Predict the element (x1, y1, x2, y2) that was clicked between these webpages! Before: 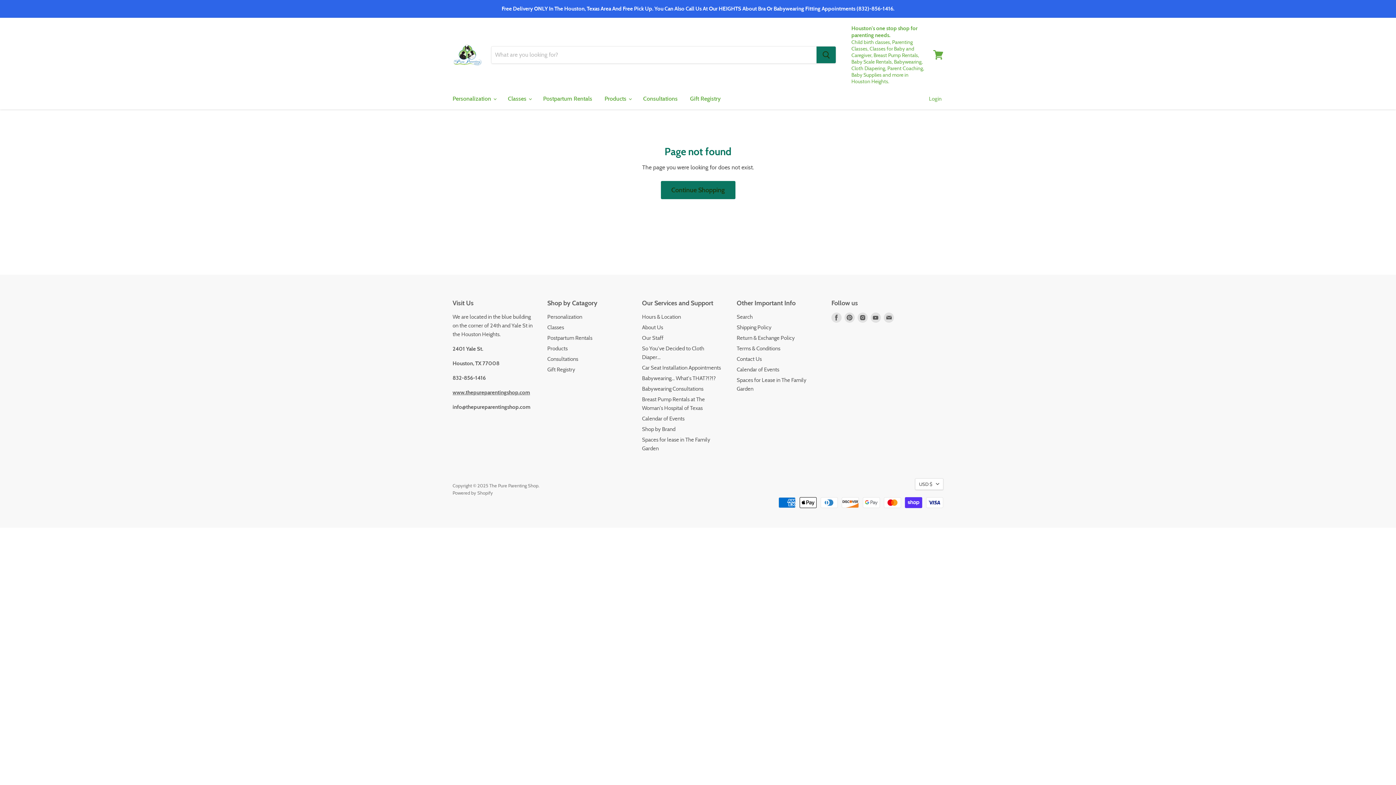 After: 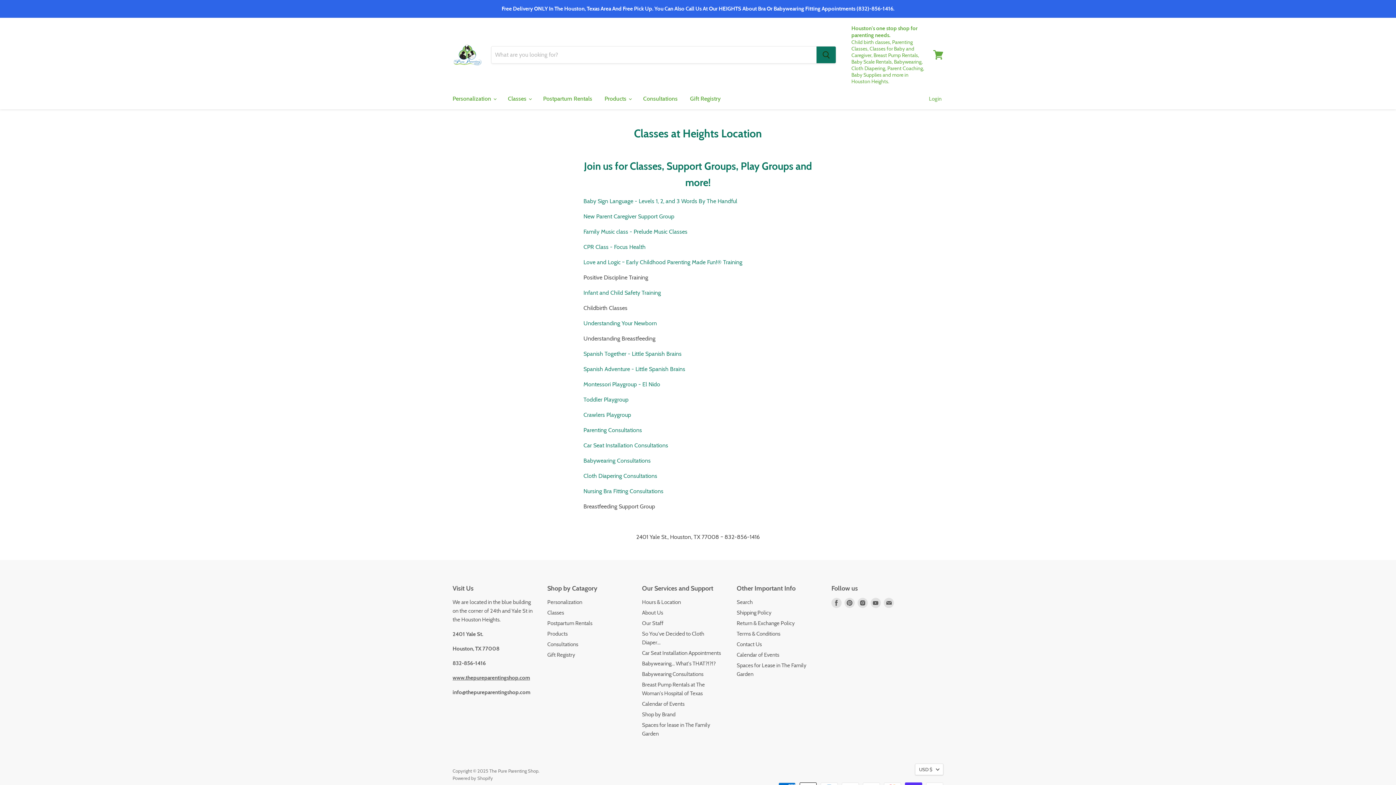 Action: bbox: (642, 415, 684, 422) label: Calendar of Events